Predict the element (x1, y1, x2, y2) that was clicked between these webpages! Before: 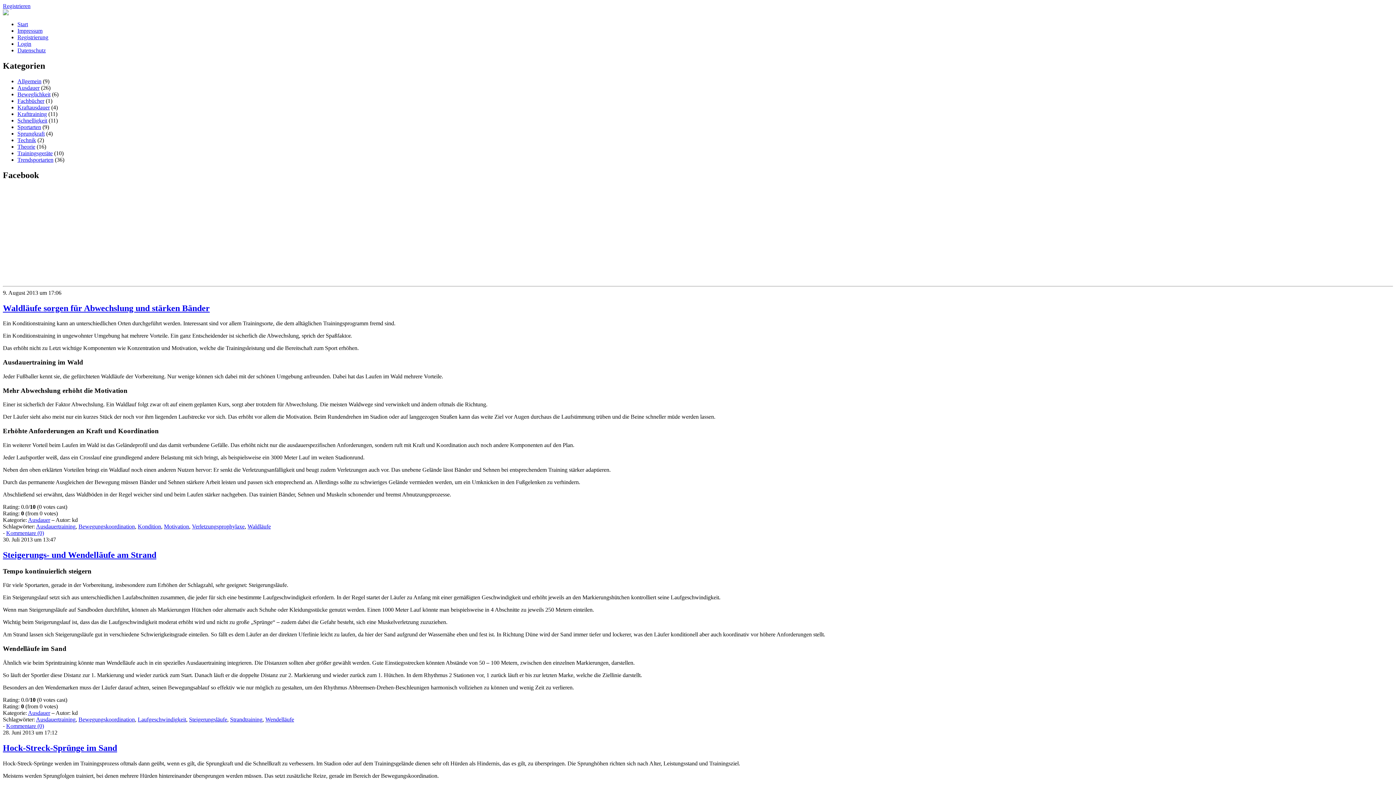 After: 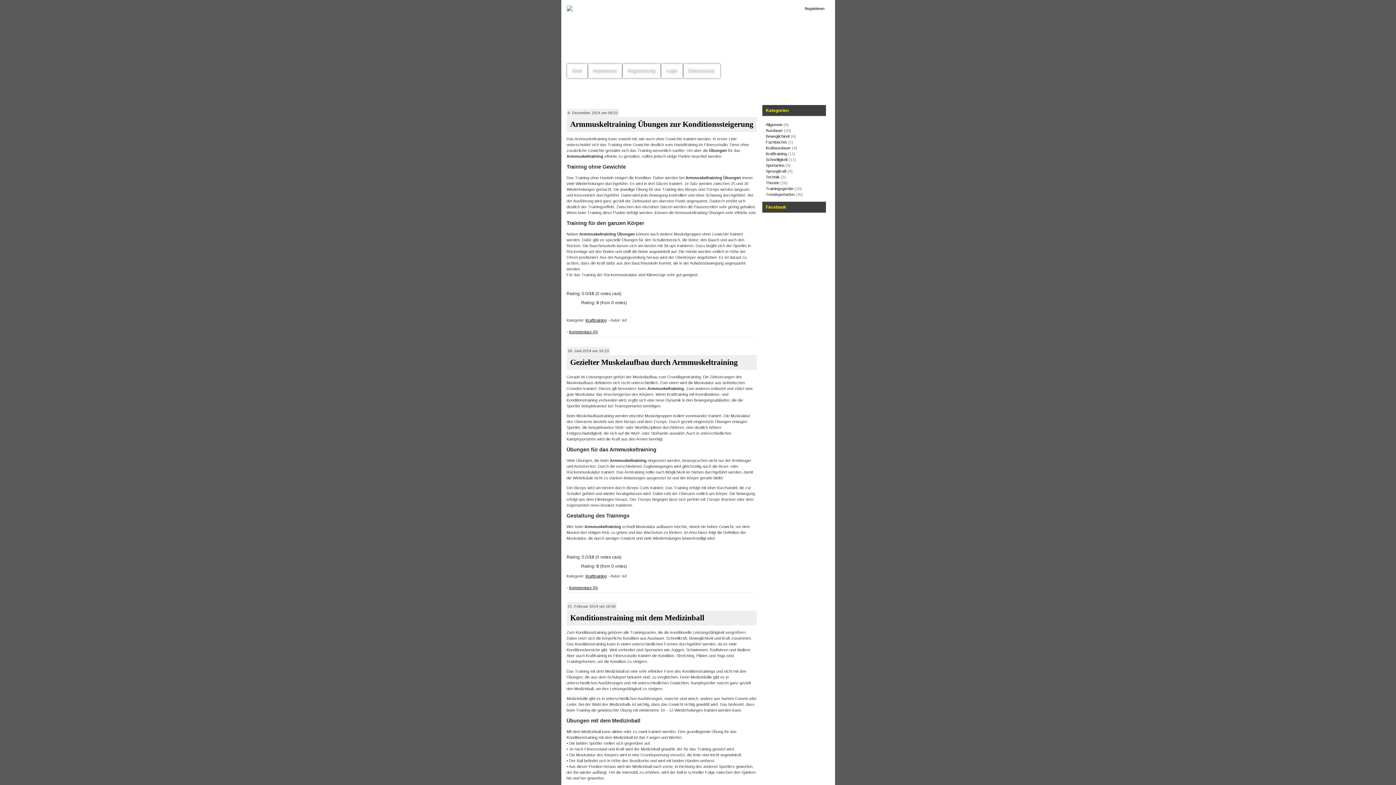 Action: label: Krafttraining bbox: (17, 110, 46, 117)